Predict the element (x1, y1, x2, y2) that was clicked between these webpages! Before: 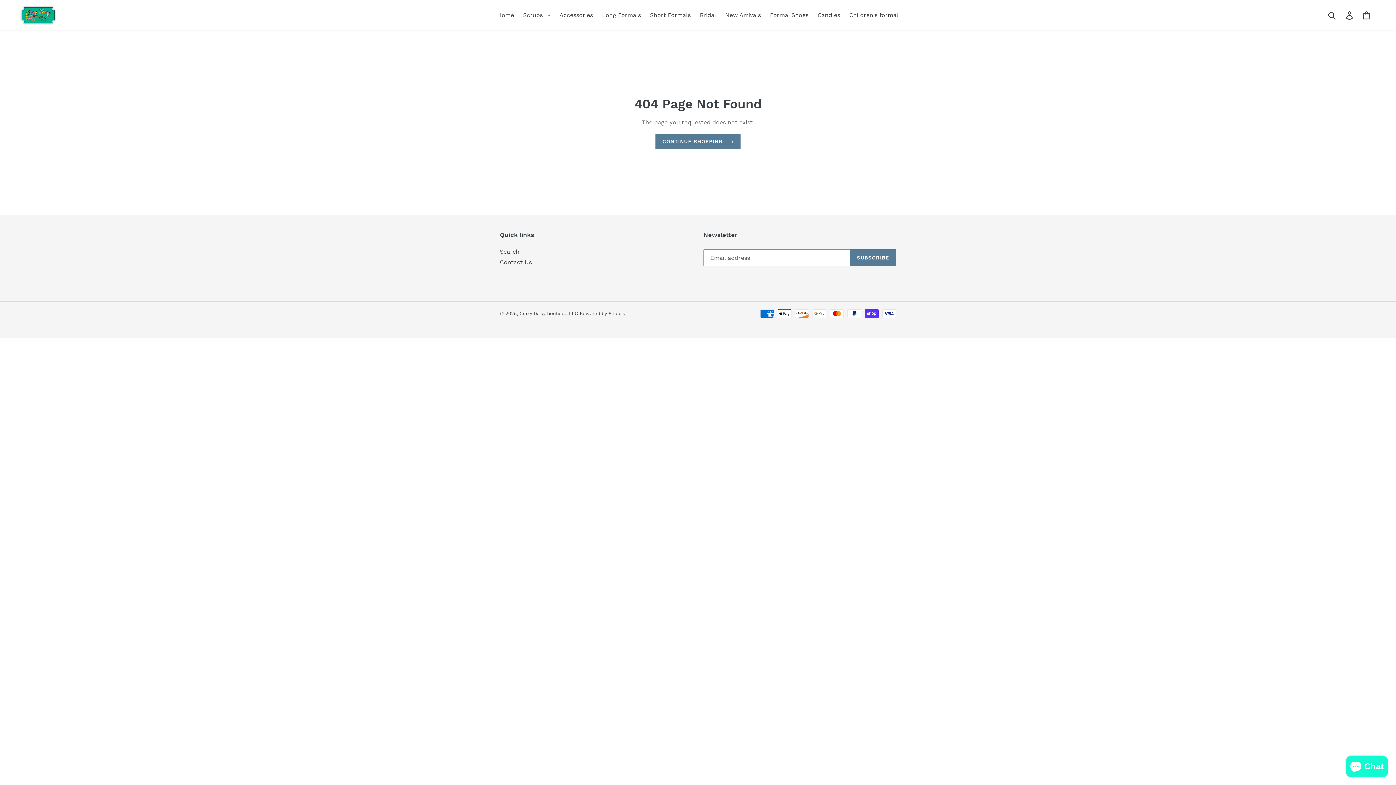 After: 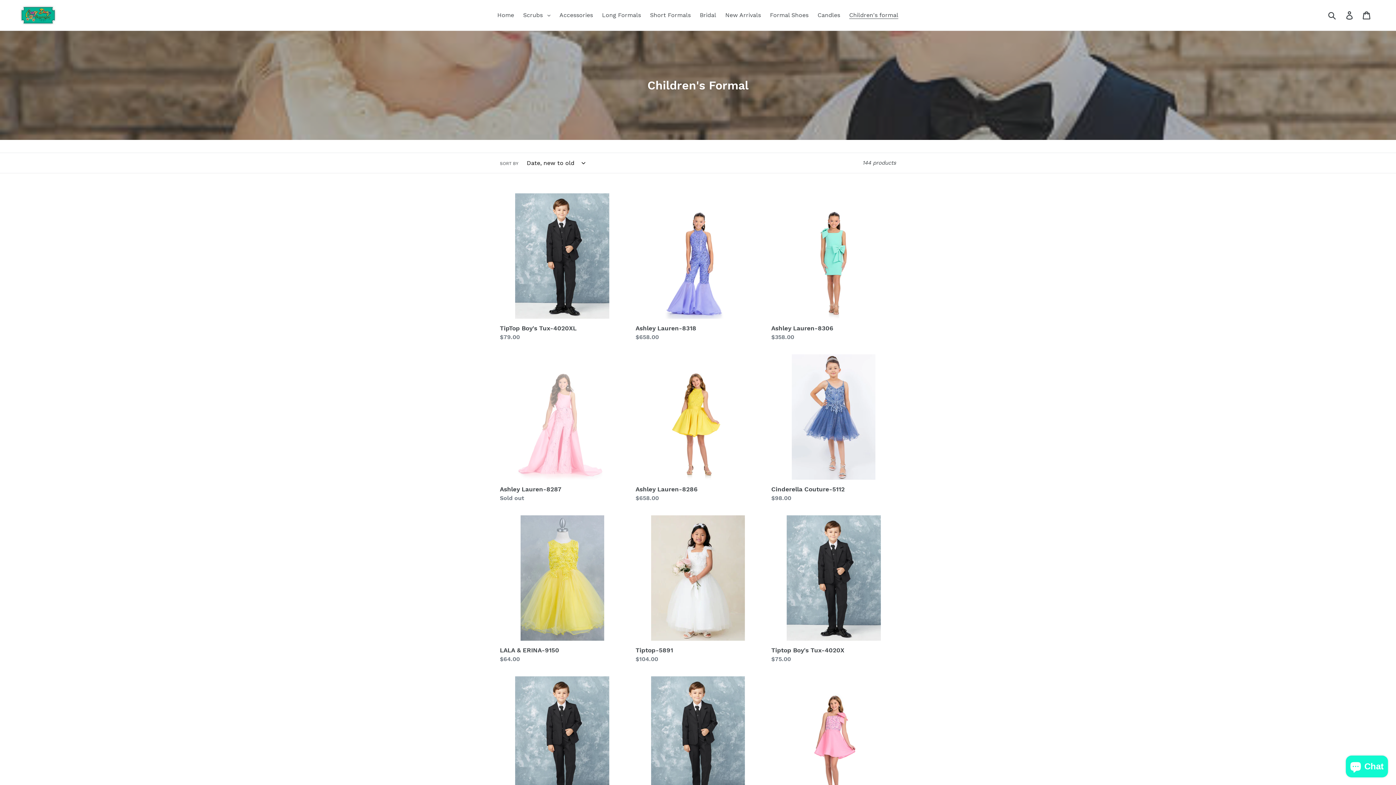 Action: bbox: (845, 9, 902, 20) label: Children's formal